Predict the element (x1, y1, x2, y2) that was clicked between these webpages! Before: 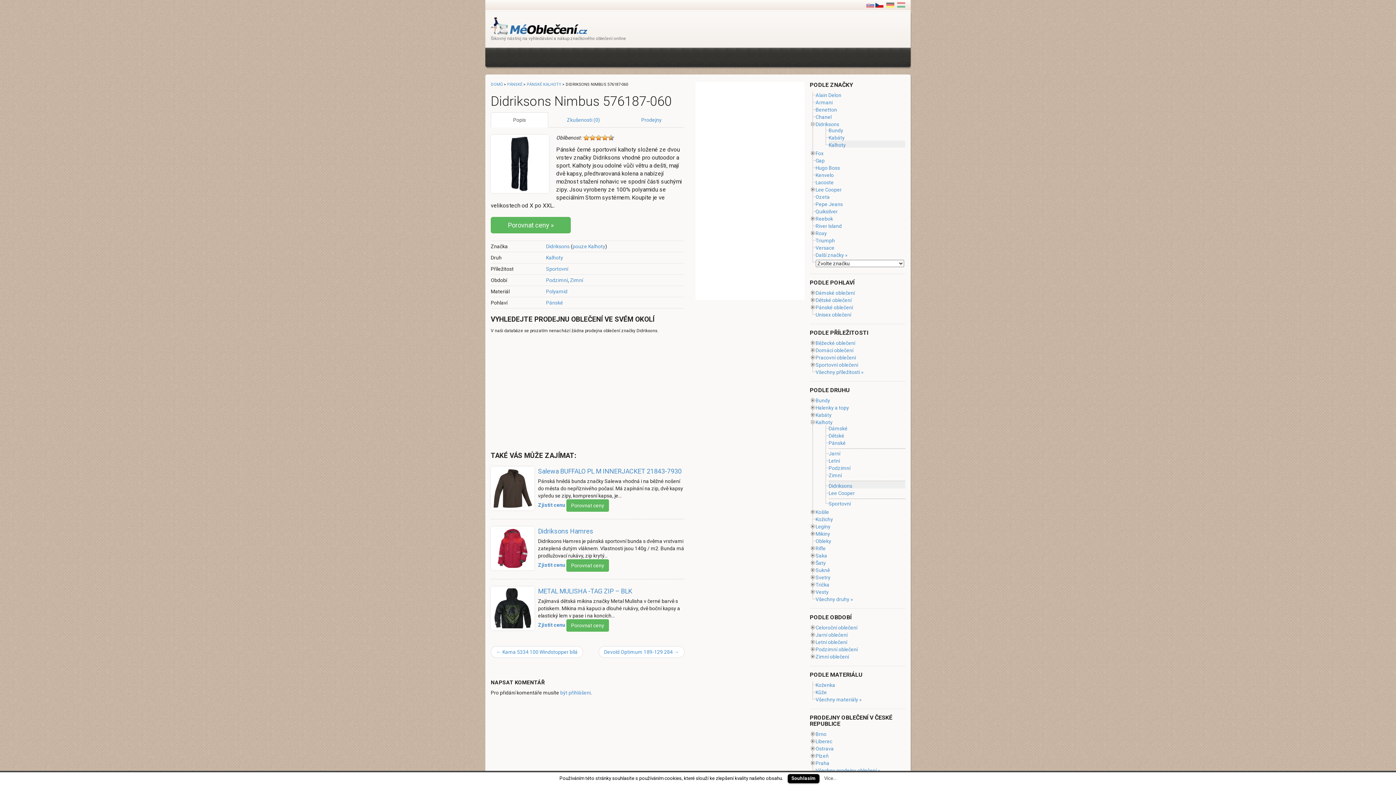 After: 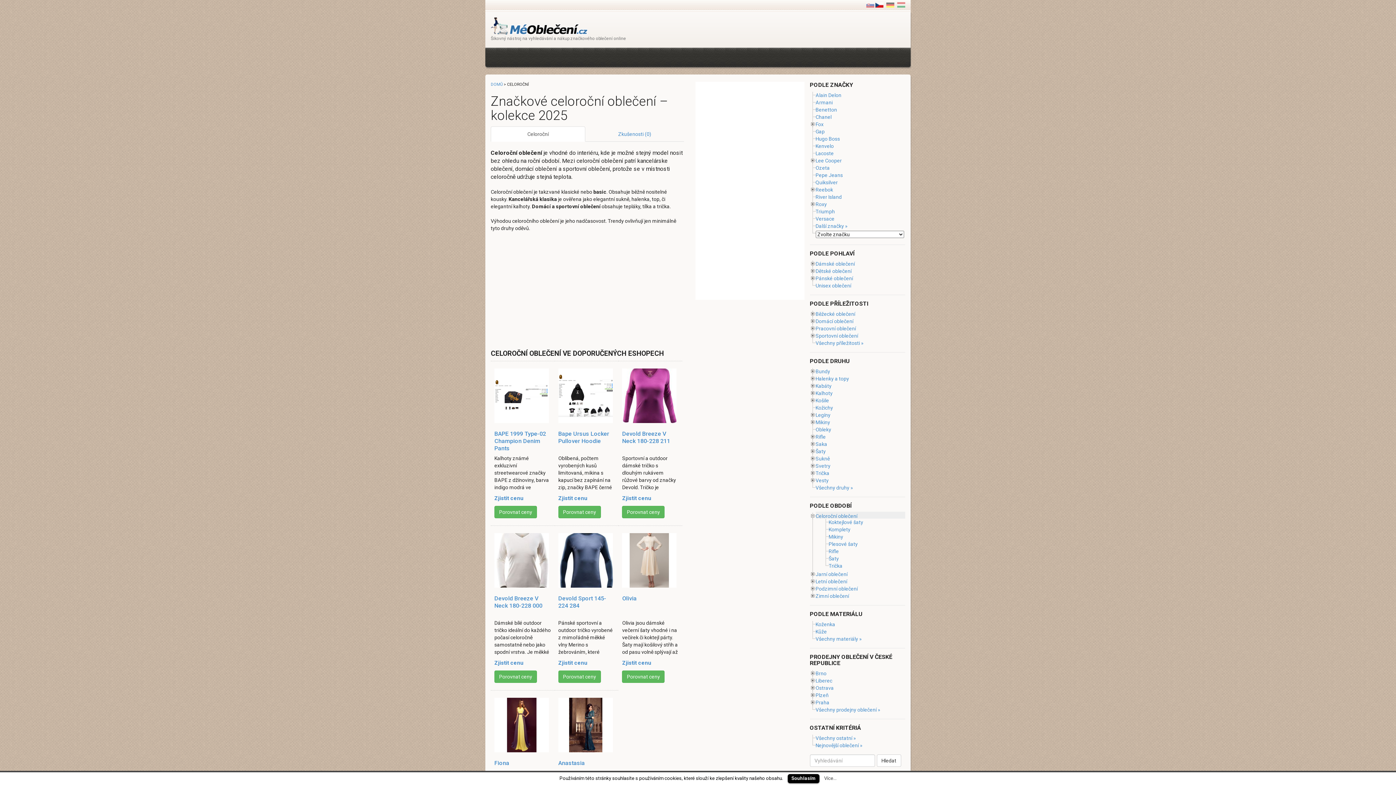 Action: label: Celoroční oblečení bbox: (815, 625, 905, 630)